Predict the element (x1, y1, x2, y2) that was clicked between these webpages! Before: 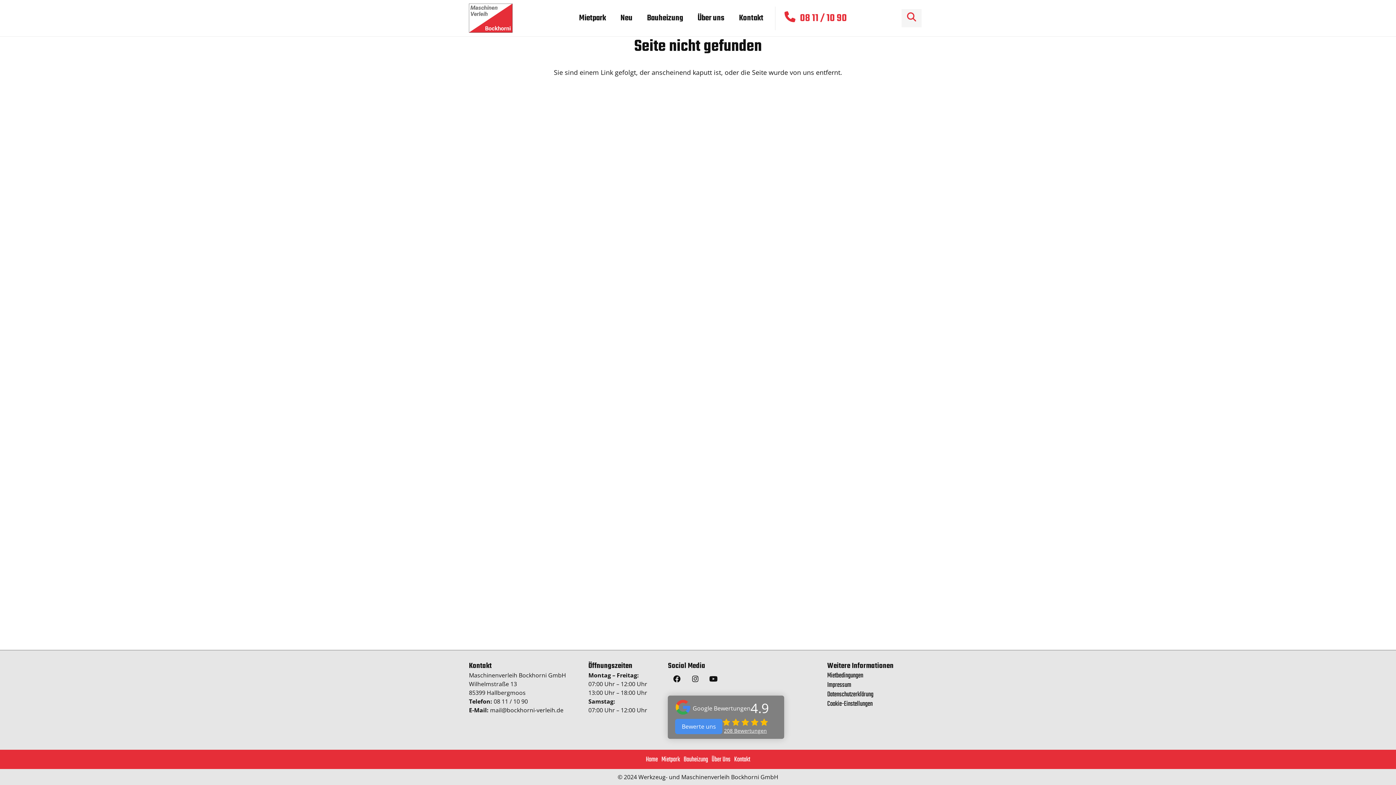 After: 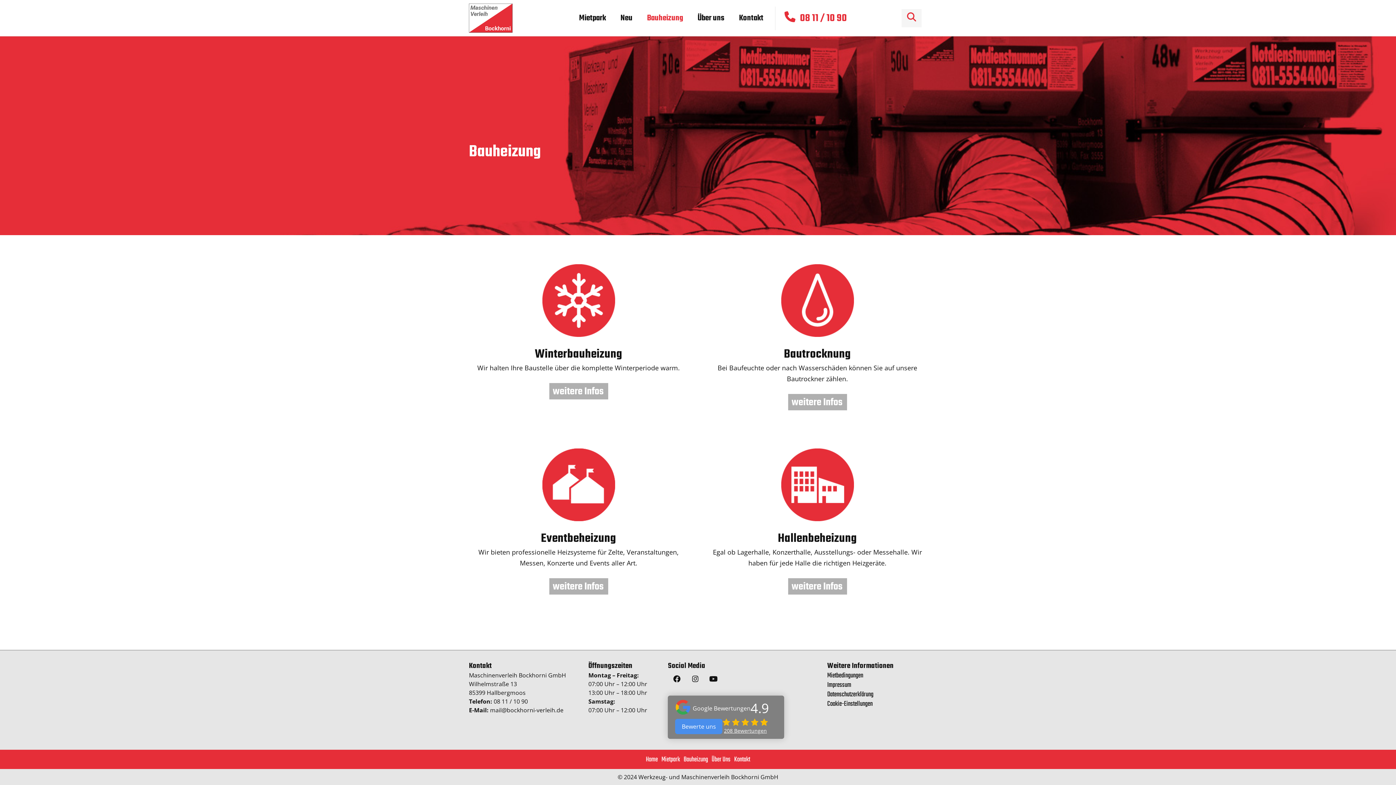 Action: label: Bauheizung bbox: (639, 9, 690, 27)